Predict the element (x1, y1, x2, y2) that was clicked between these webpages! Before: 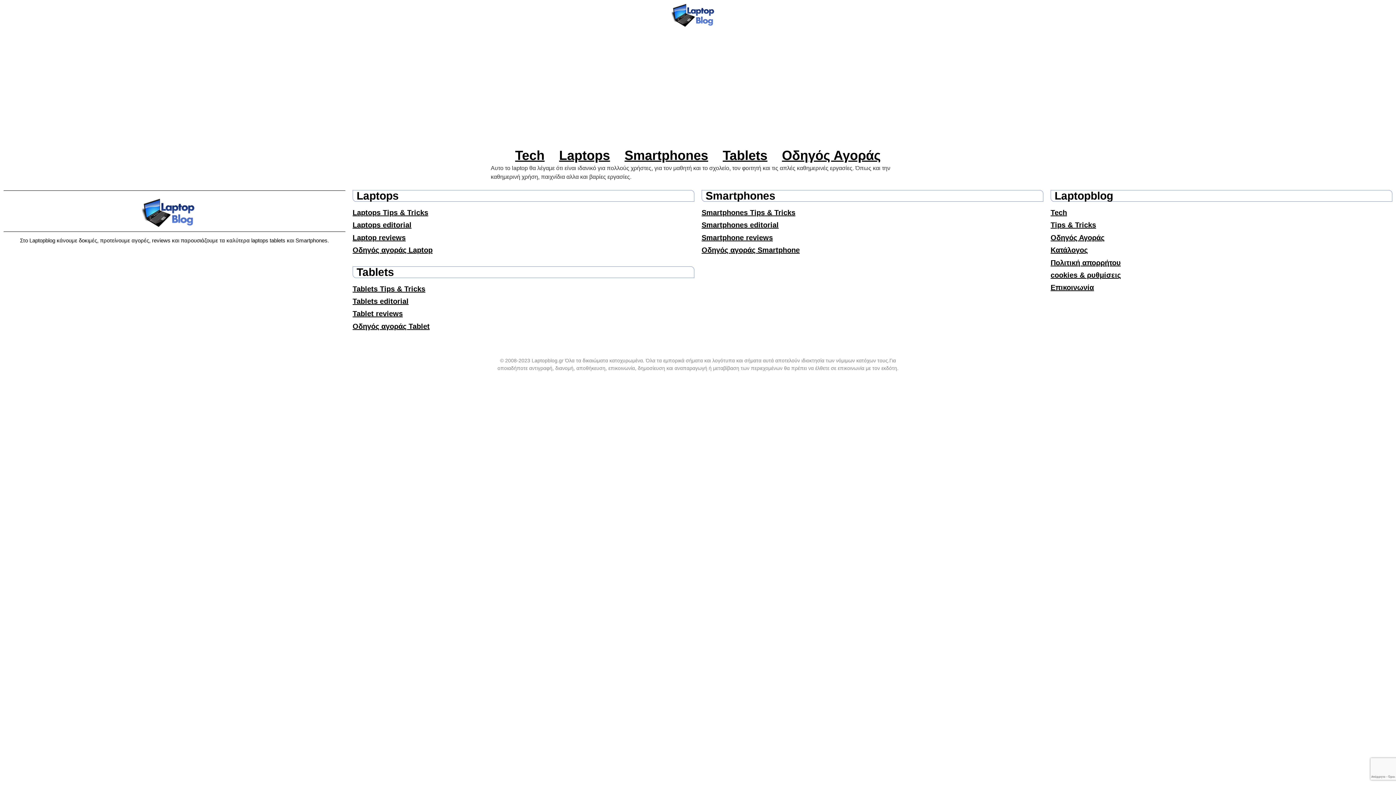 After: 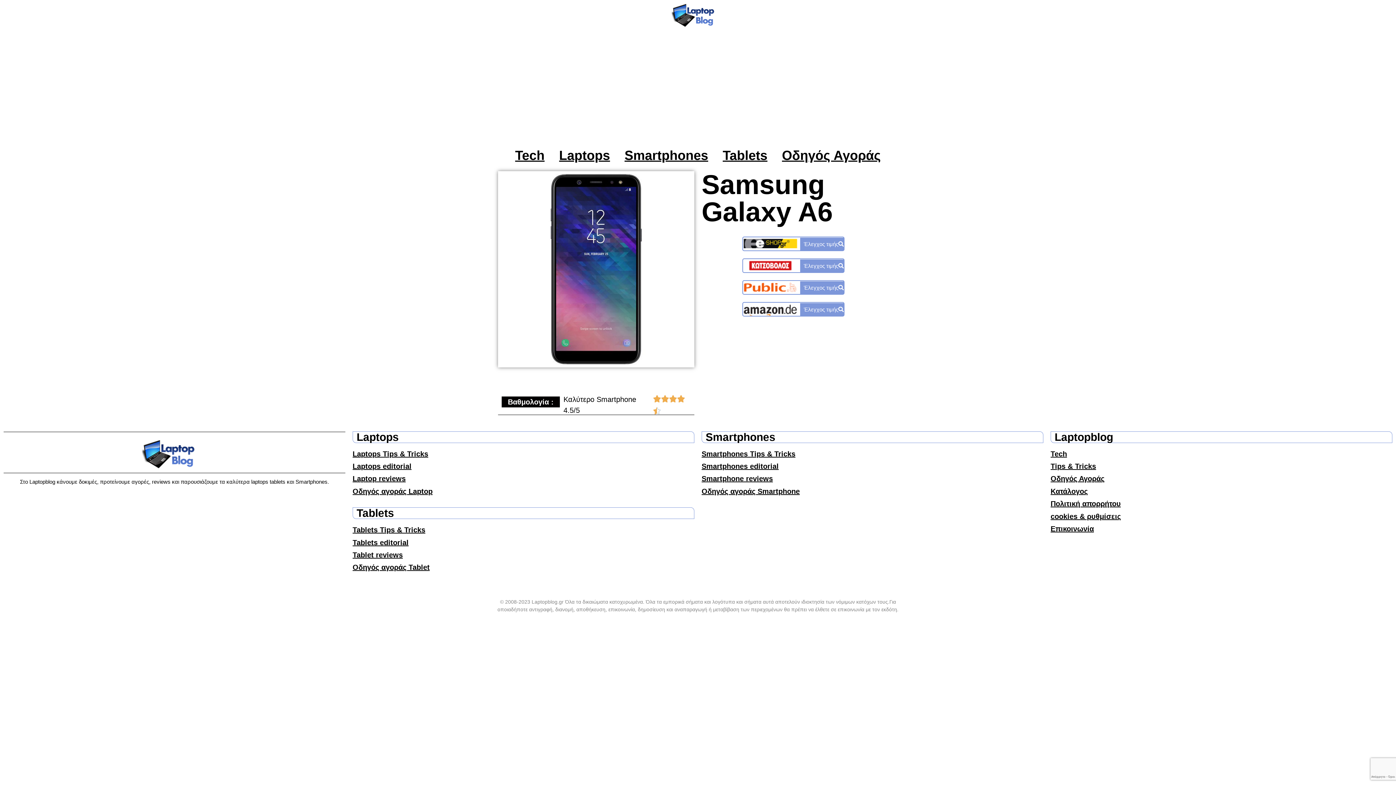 Action: bbox: (352, 221, 411, 229) label: Laptops editorial